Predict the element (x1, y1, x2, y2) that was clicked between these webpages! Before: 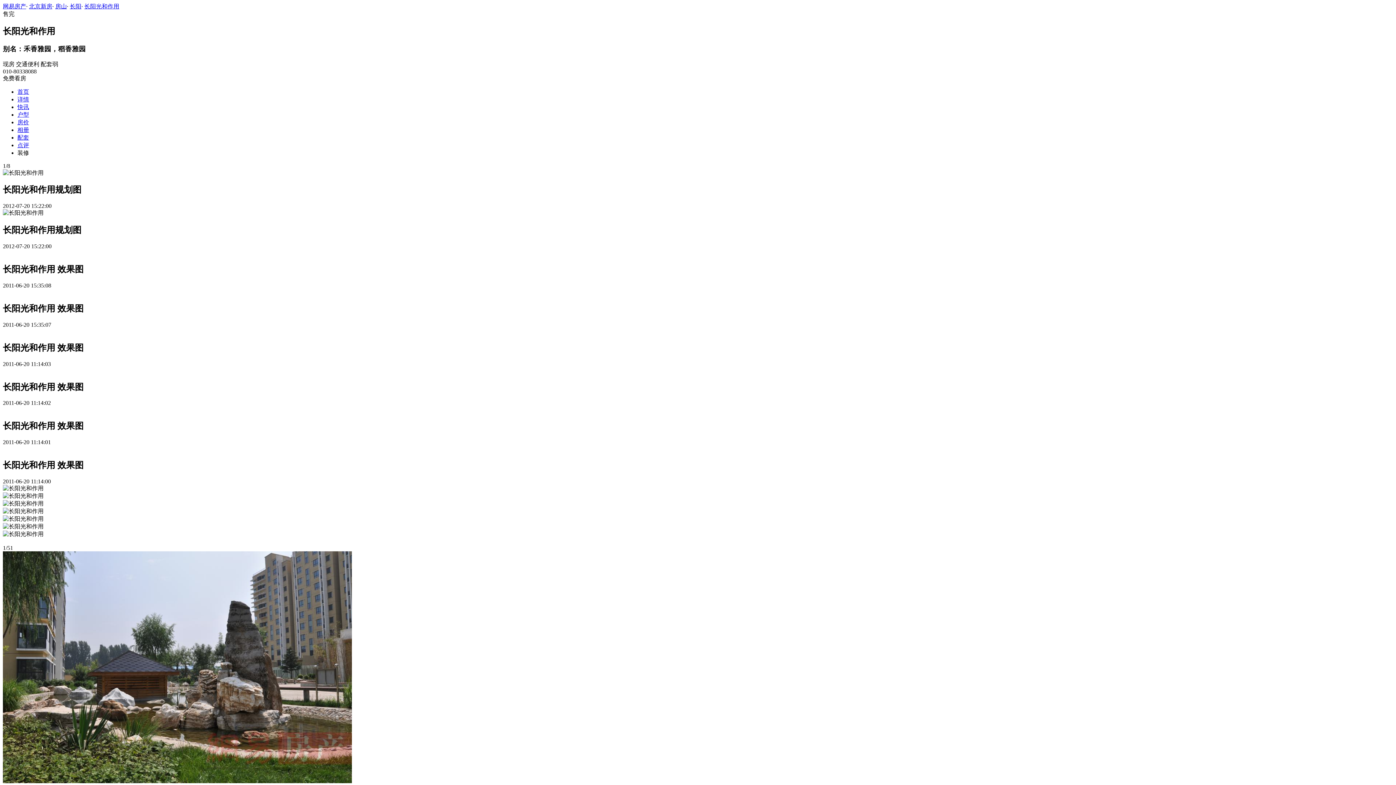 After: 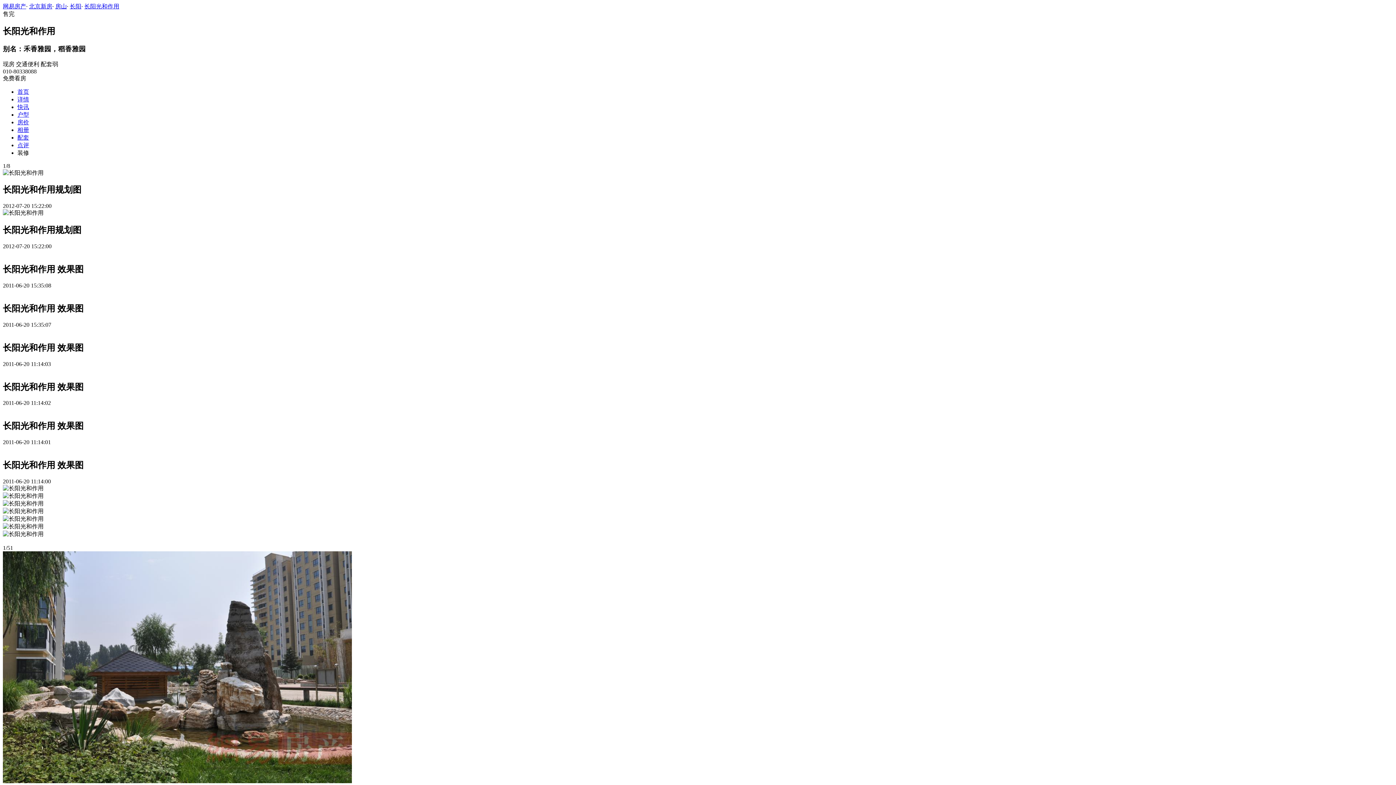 Action: bbox: (17, 126, 29, 132) label: 相册